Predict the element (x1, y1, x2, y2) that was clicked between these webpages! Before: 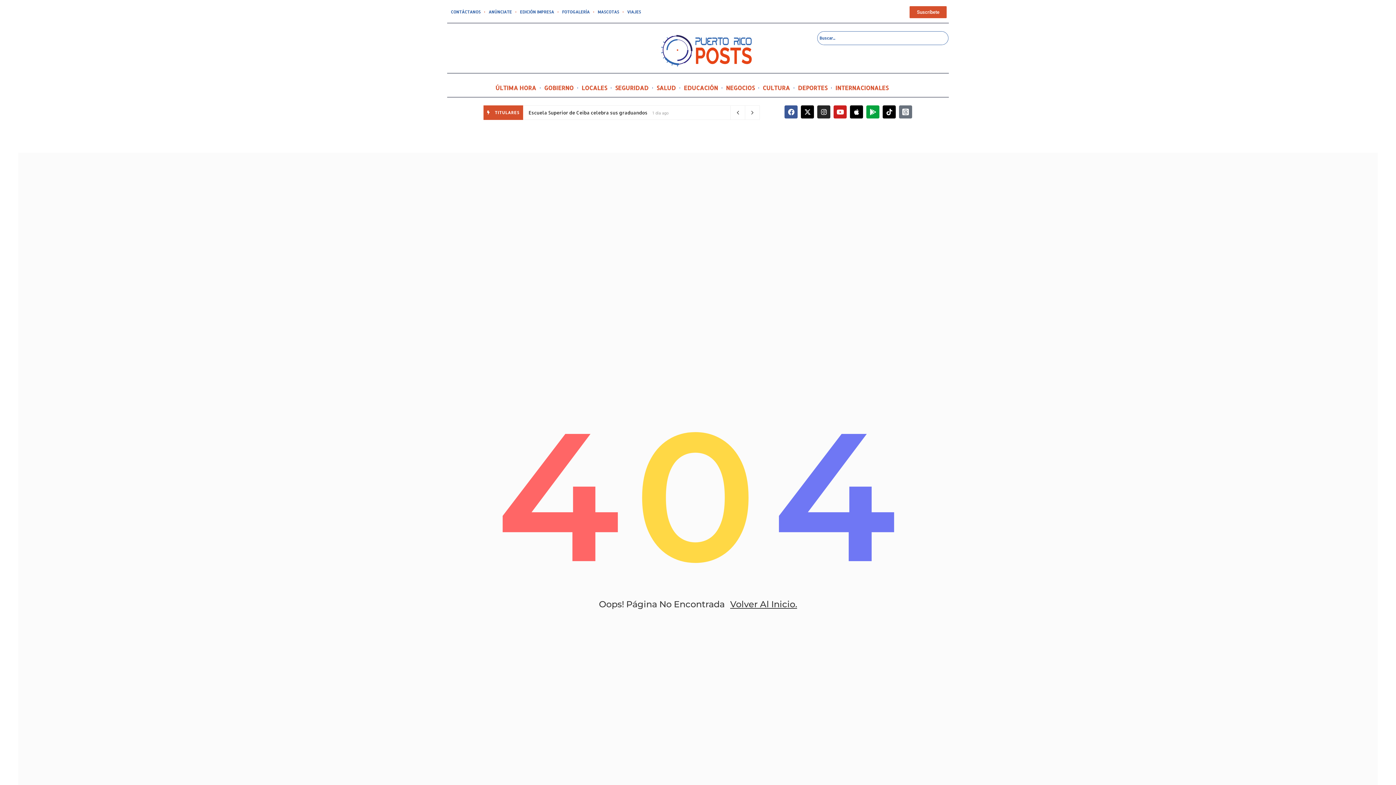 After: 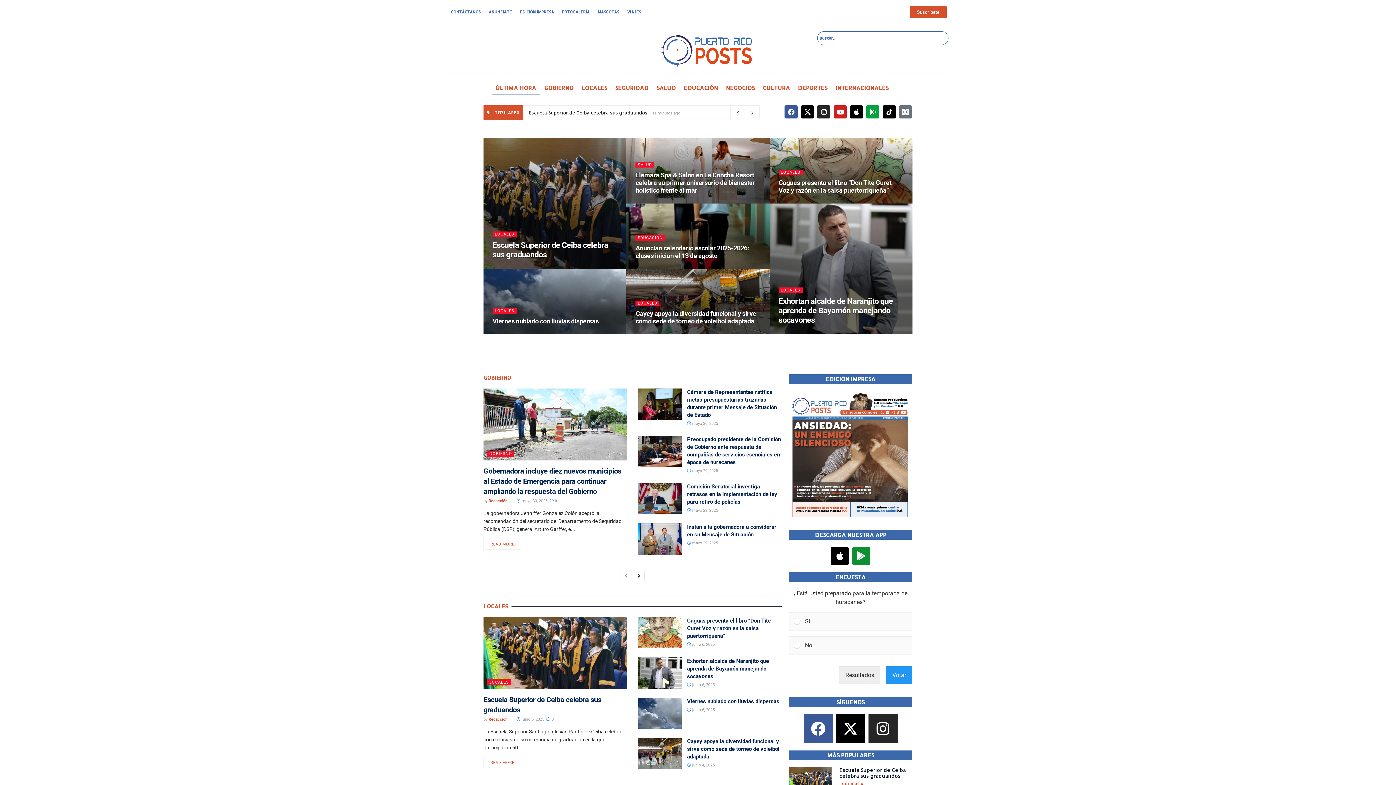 Action: bbox: (491, 81, 539, 94) label: ÚLTIMA HORA